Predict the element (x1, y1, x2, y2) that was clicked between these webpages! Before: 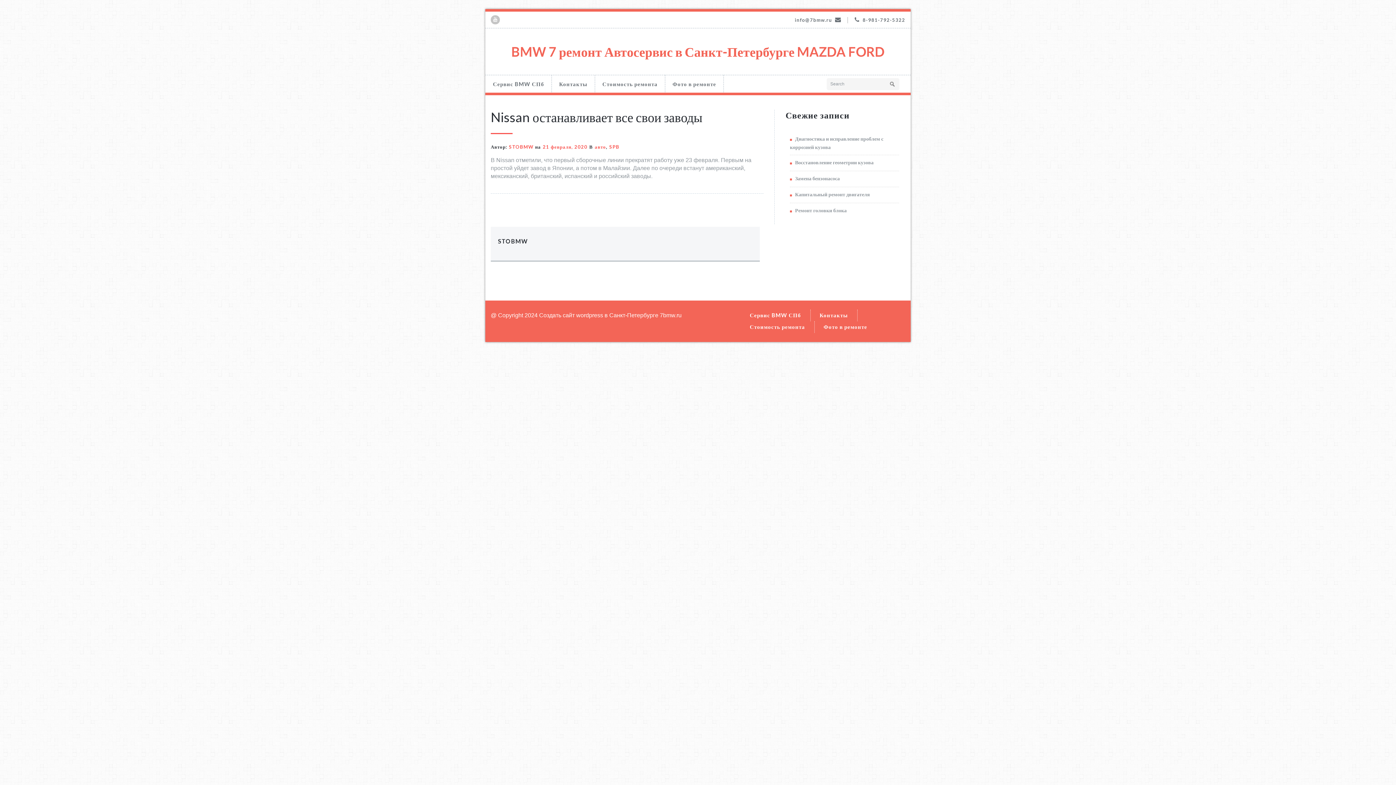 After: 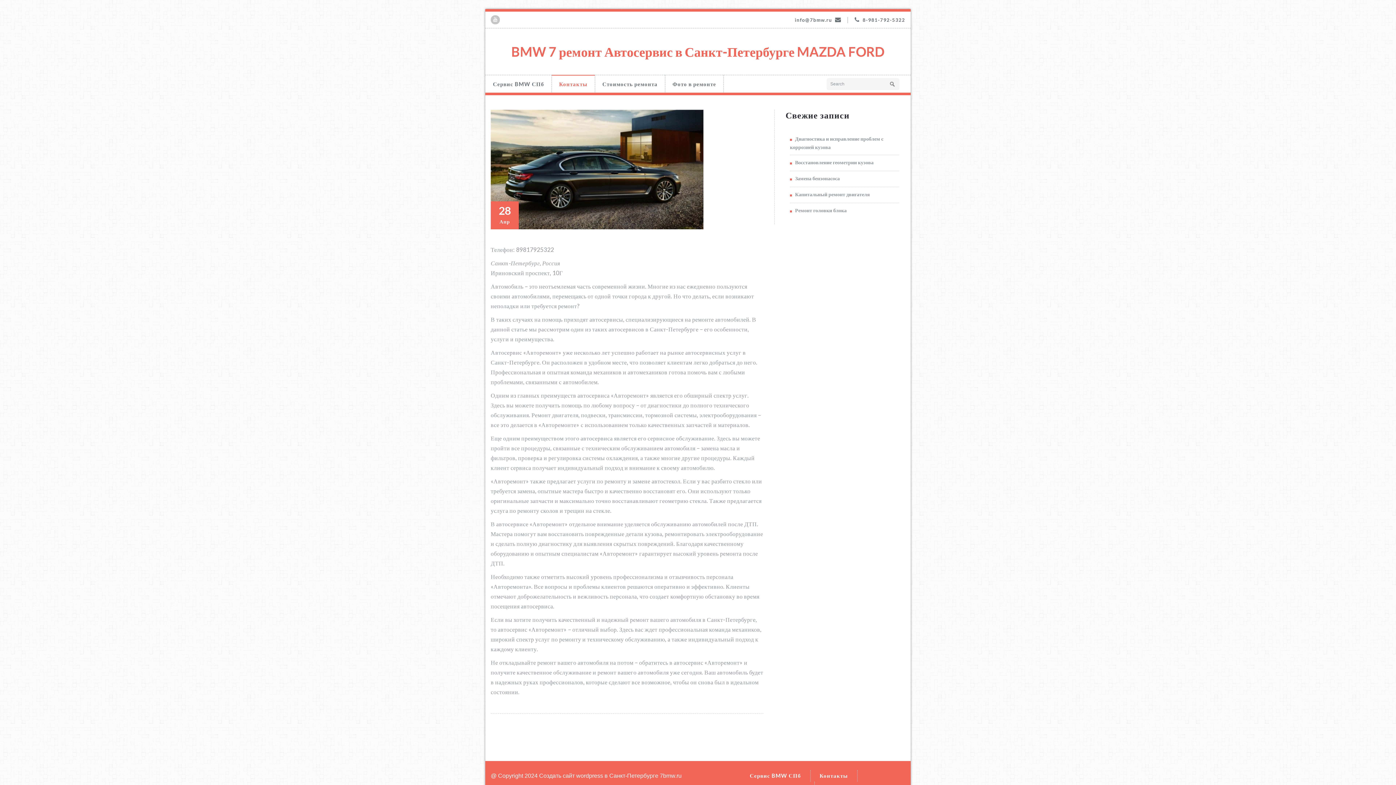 Action: bbox: (552, 74, 594, 92) label: Контакты